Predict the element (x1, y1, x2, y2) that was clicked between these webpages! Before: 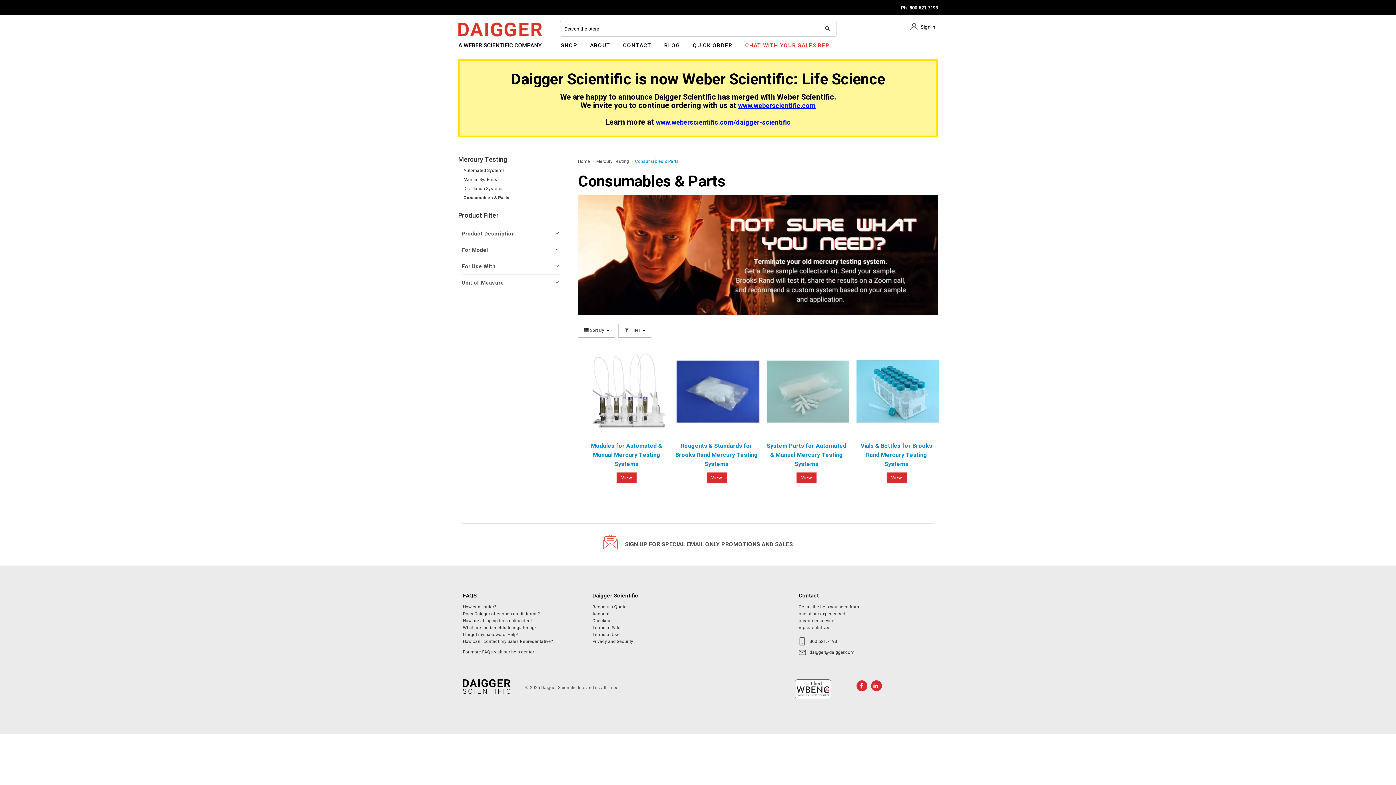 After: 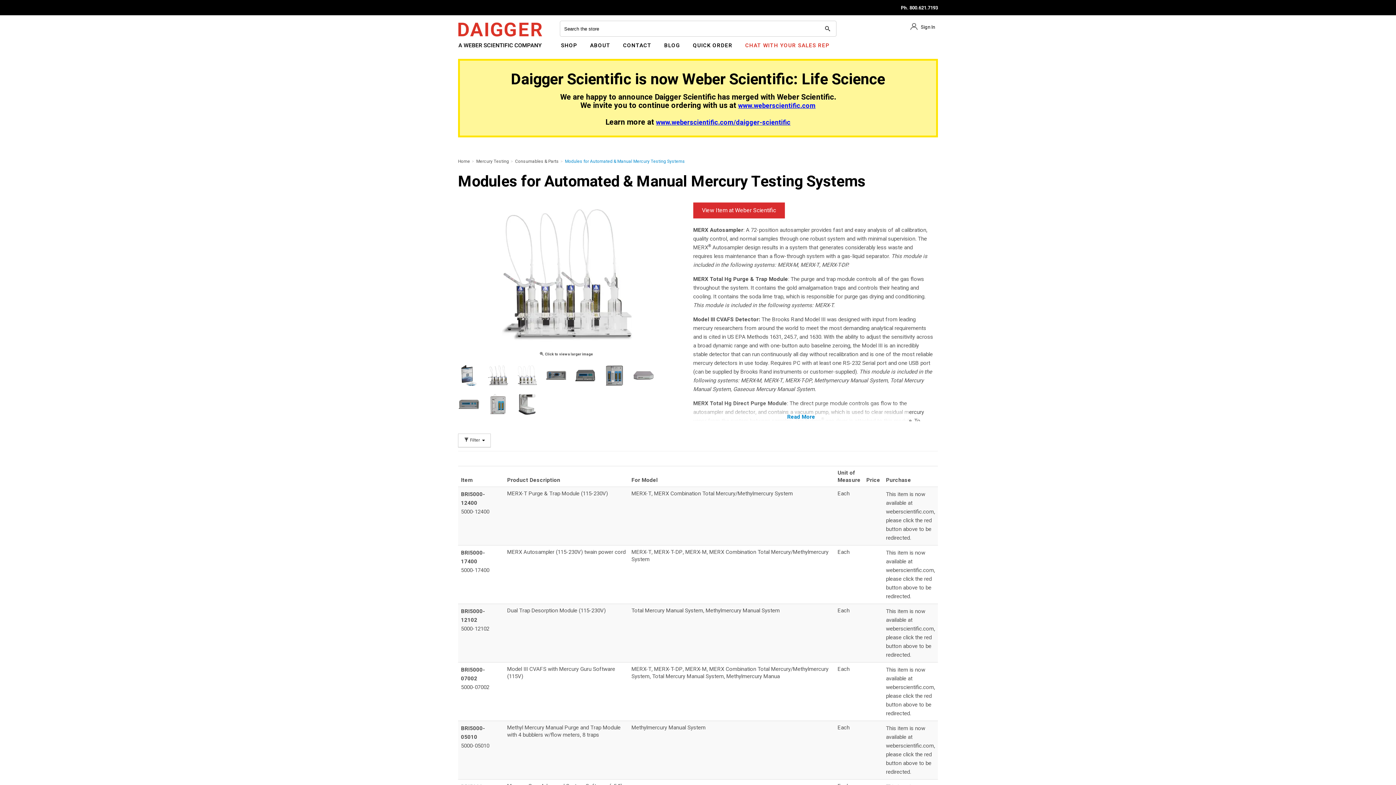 Action: bbox: (585, 348, 668, 434)